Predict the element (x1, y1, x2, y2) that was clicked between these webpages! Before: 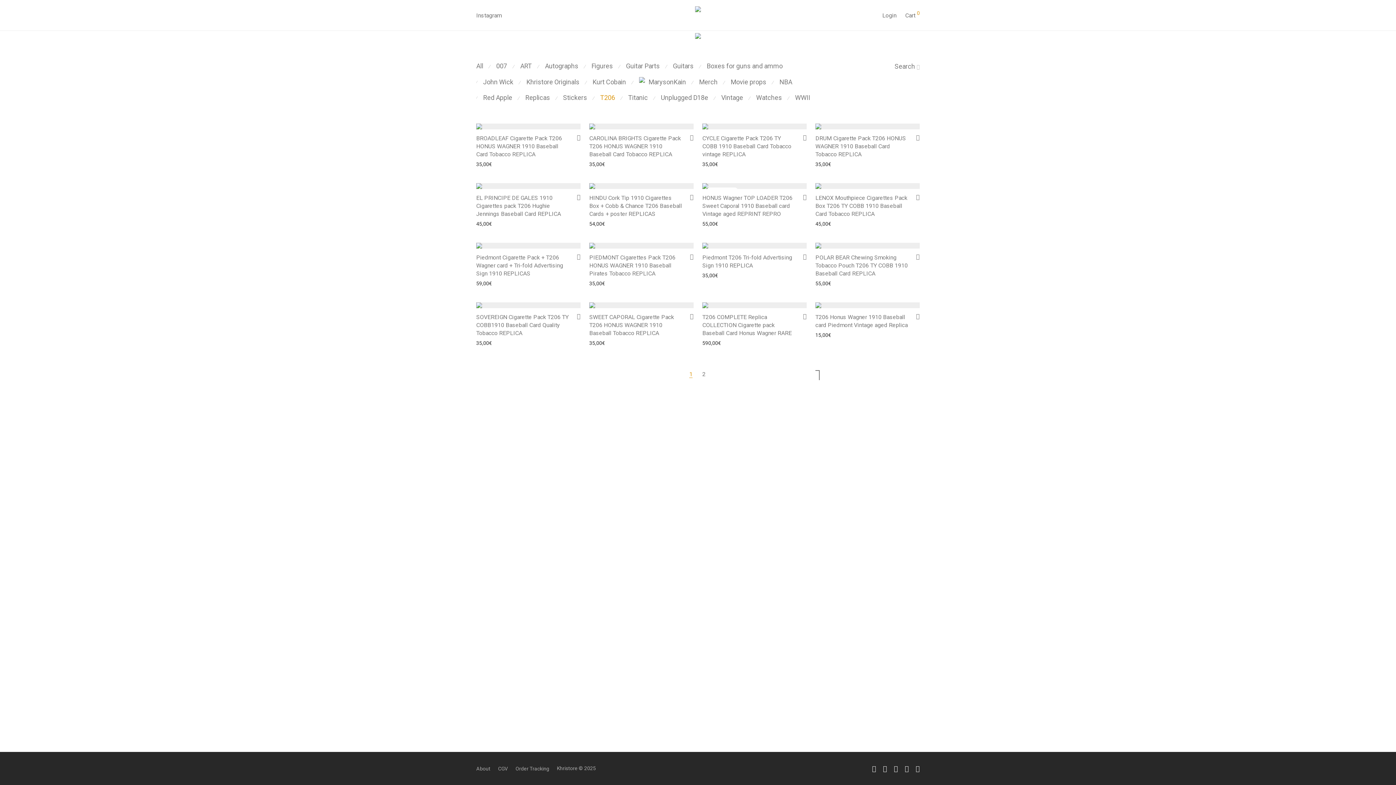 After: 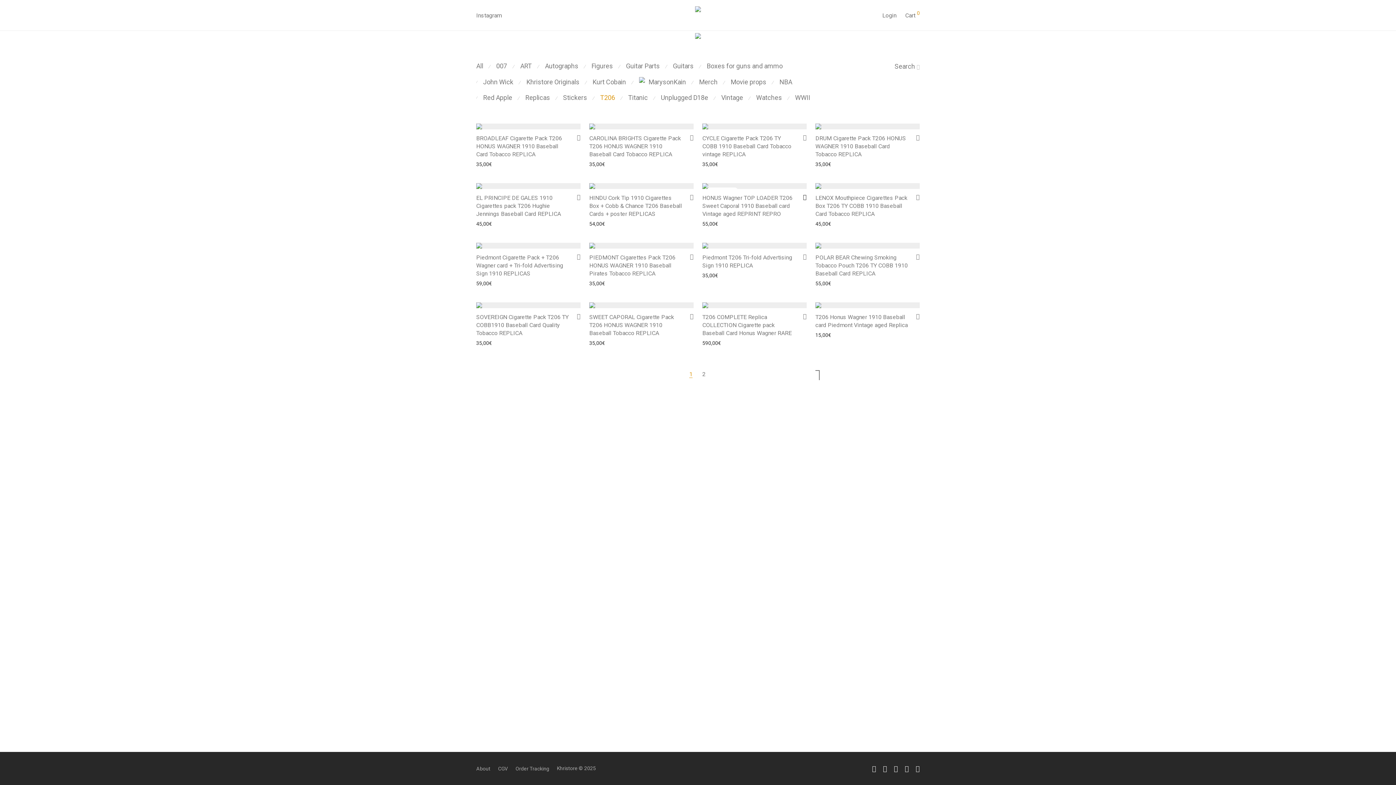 Action: bbox: (800, 194, 806, 200)